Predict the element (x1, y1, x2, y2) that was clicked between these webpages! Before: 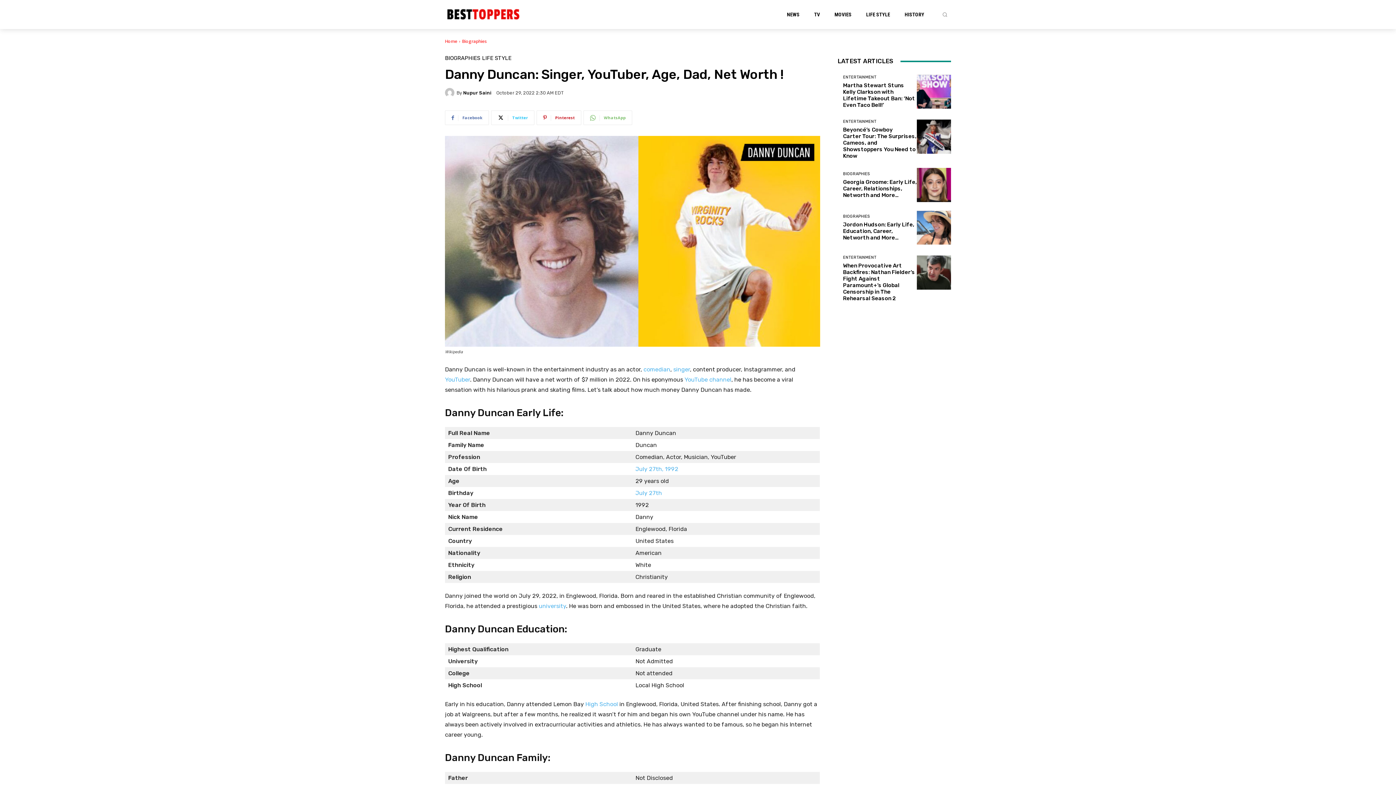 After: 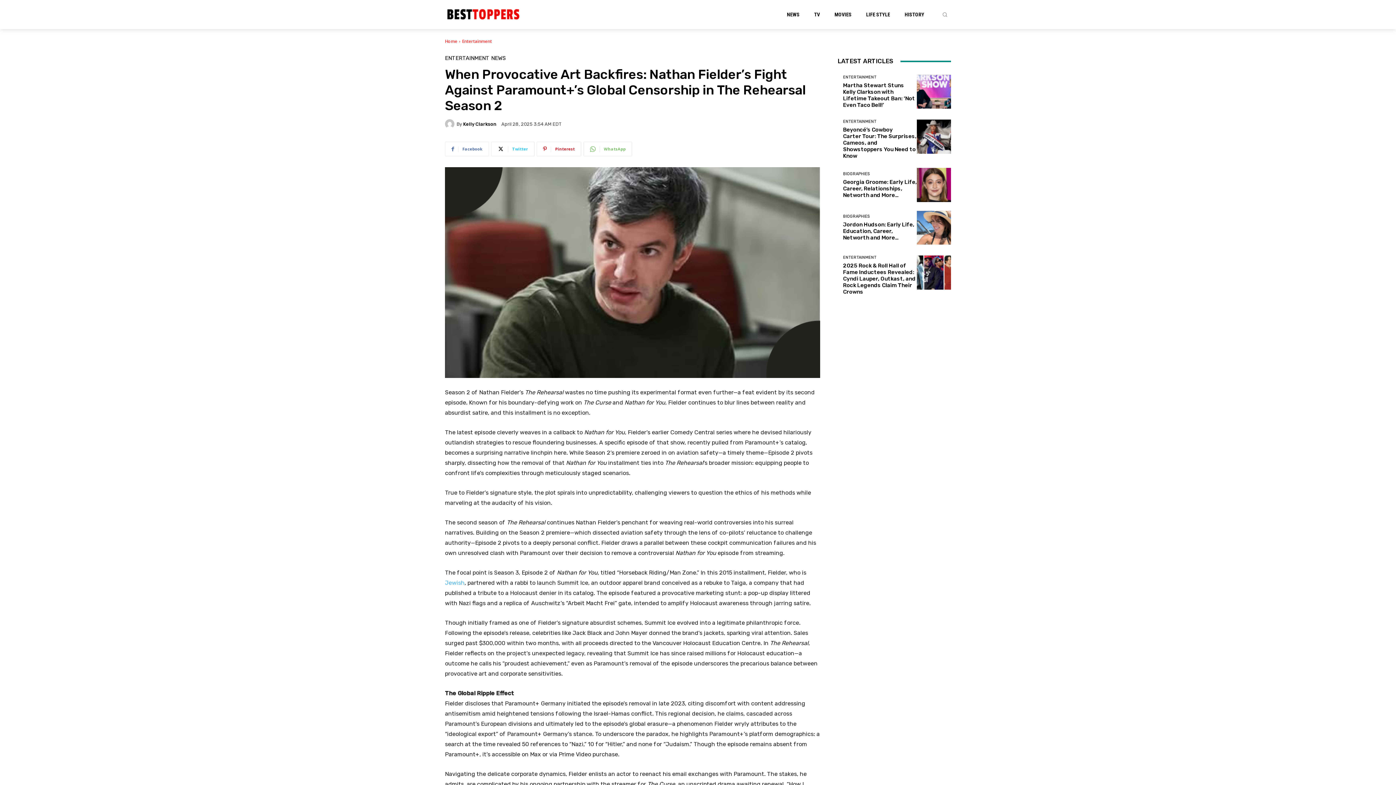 Action: label: When Provocative Art Backfires: Nathan Fielder’s Fight Against Paramount+’s Global Censorship in The Rehearsal Season 2 bbox: (843, 262, 915, 301)